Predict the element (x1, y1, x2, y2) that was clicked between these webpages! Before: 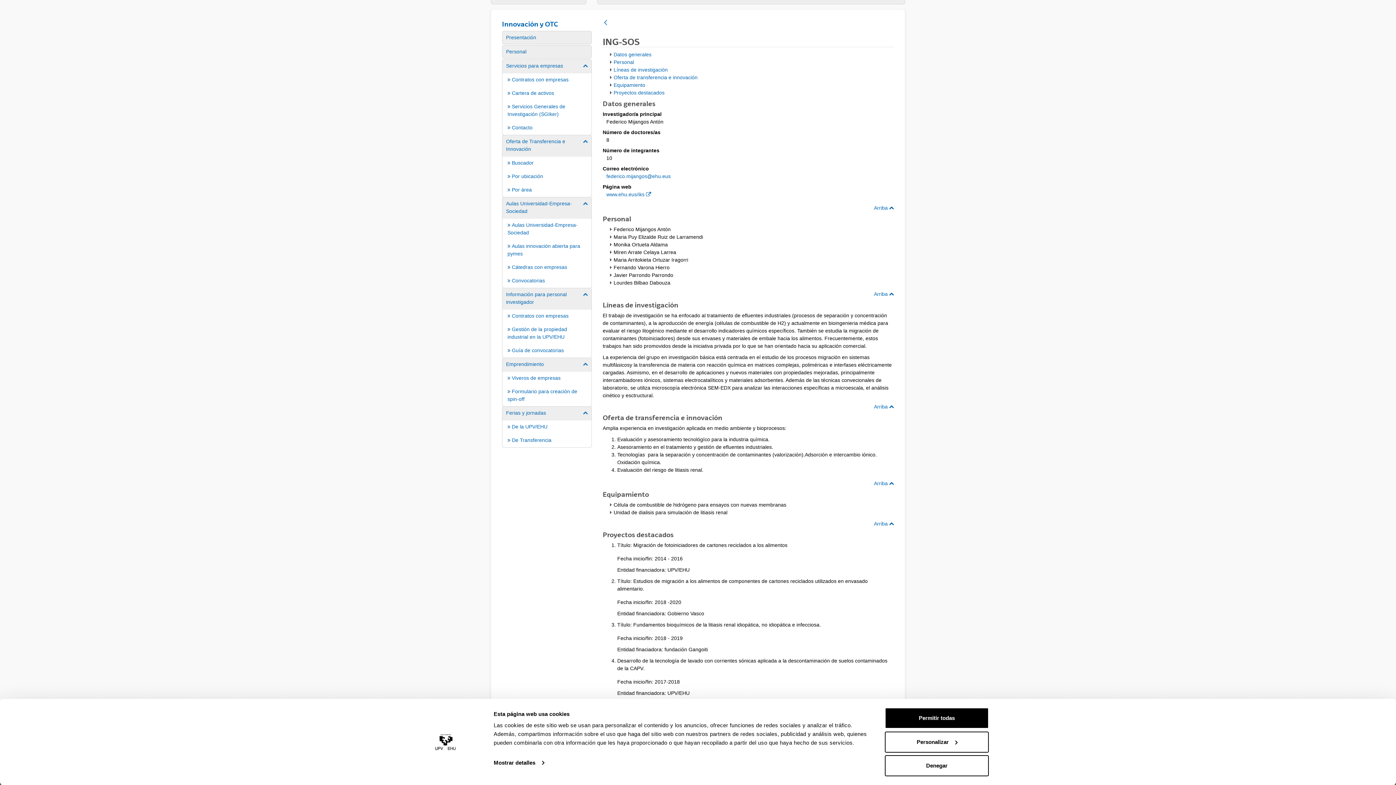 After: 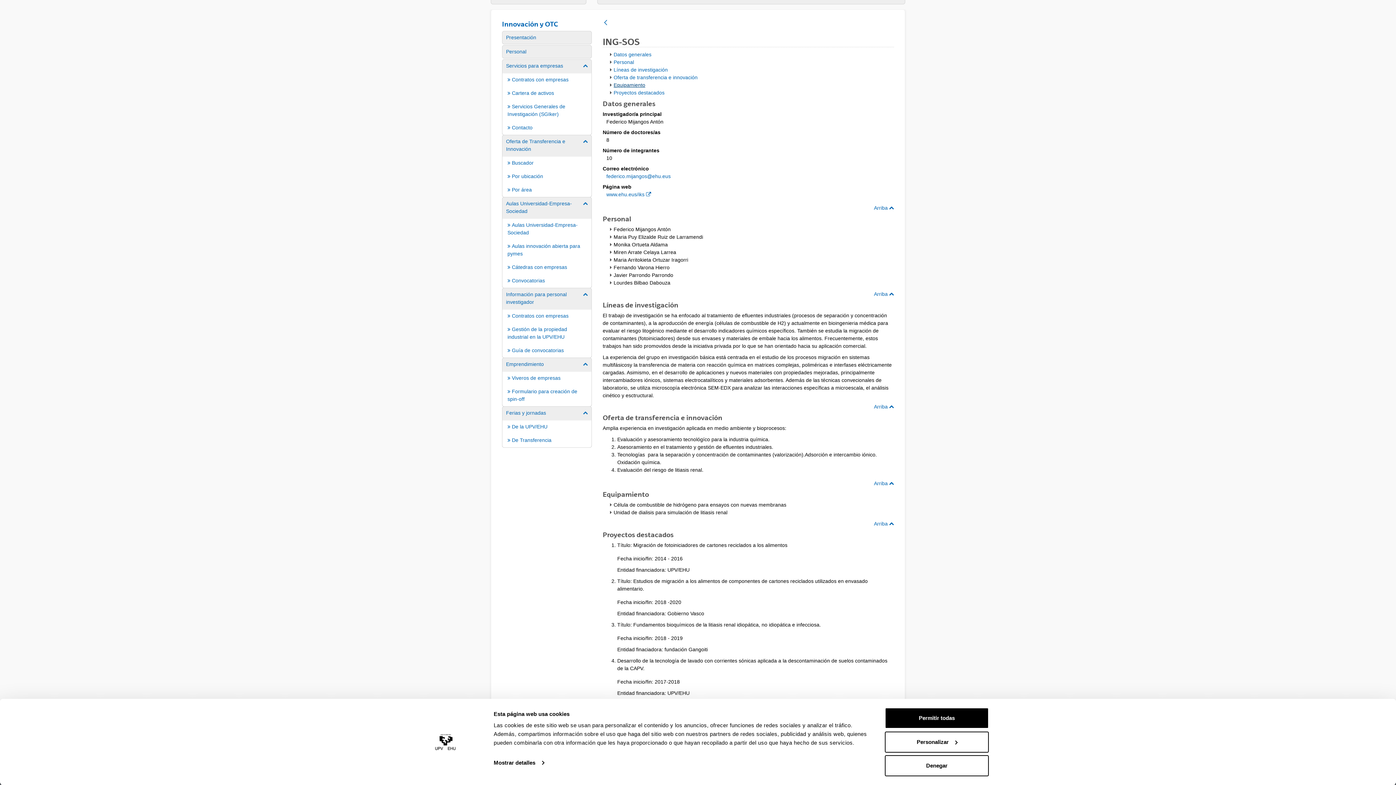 Action: bbox: (613, 82, 645, 88) label: Equipamiento